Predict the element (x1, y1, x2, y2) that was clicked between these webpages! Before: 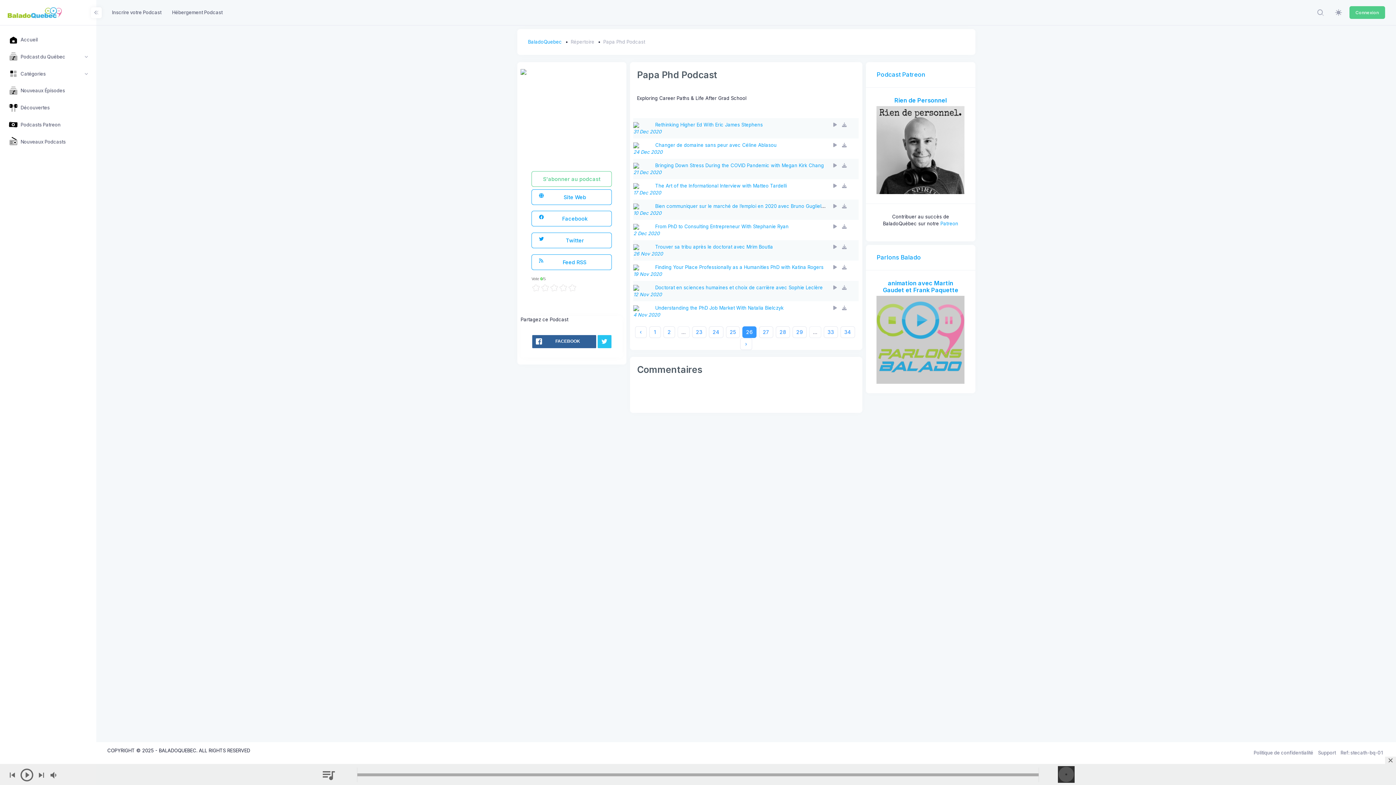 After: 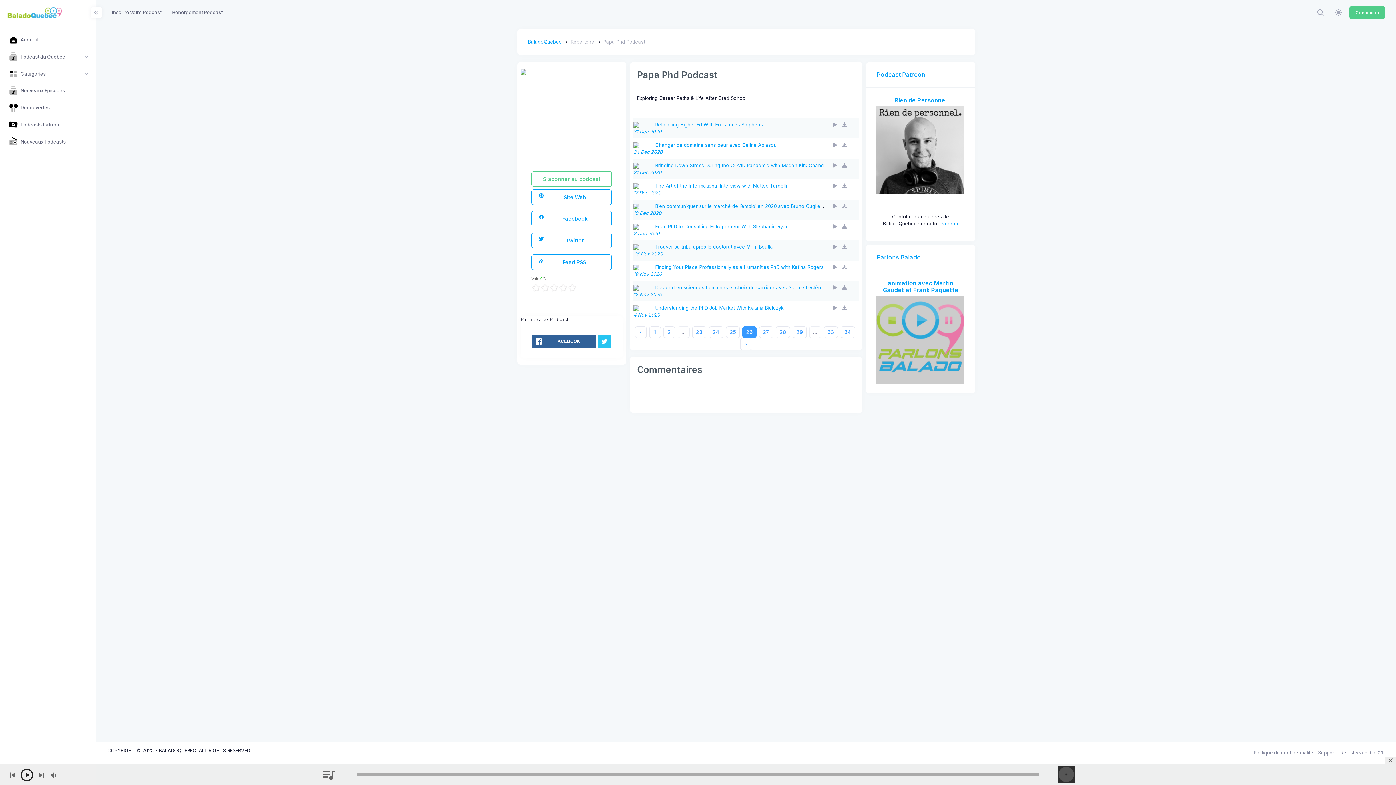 Action: bbox: (19, 768, 34, 784)